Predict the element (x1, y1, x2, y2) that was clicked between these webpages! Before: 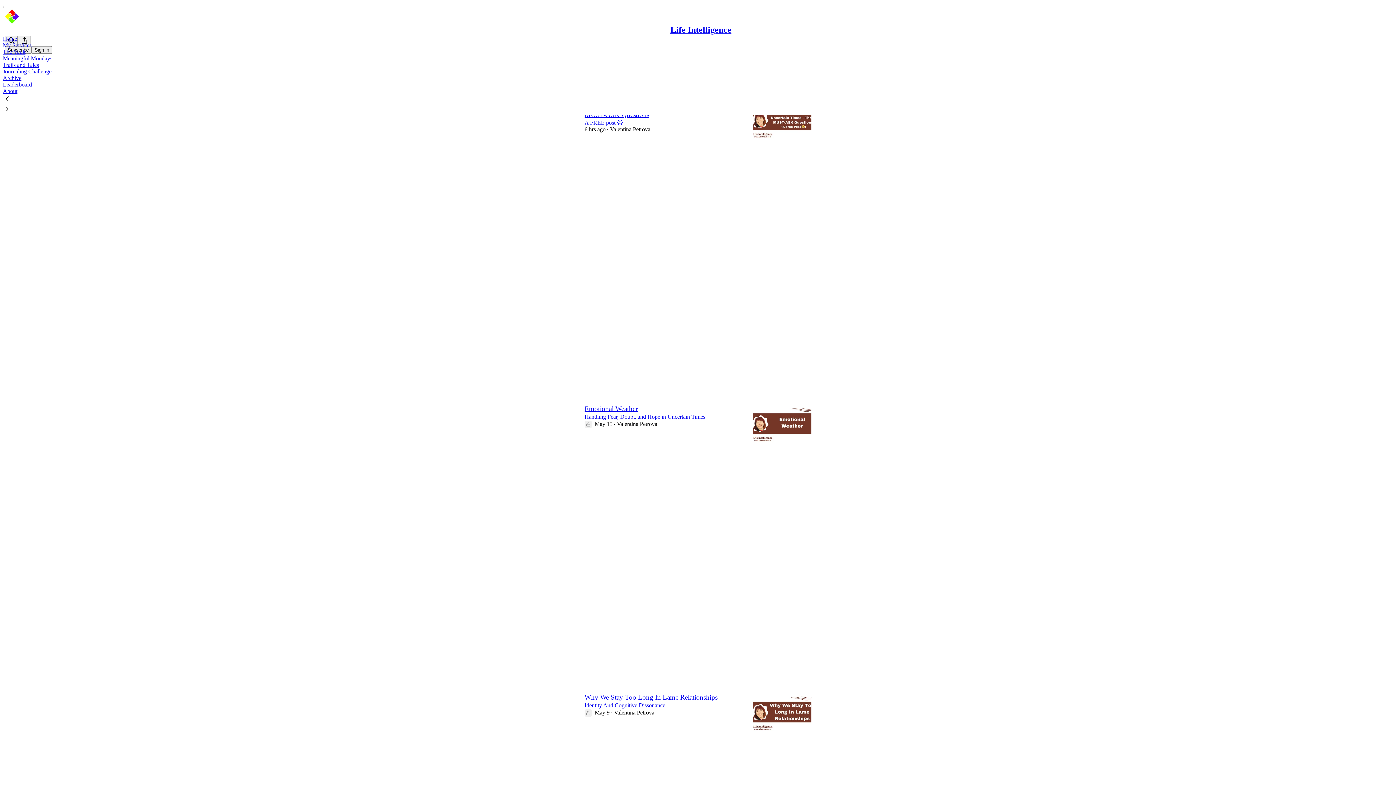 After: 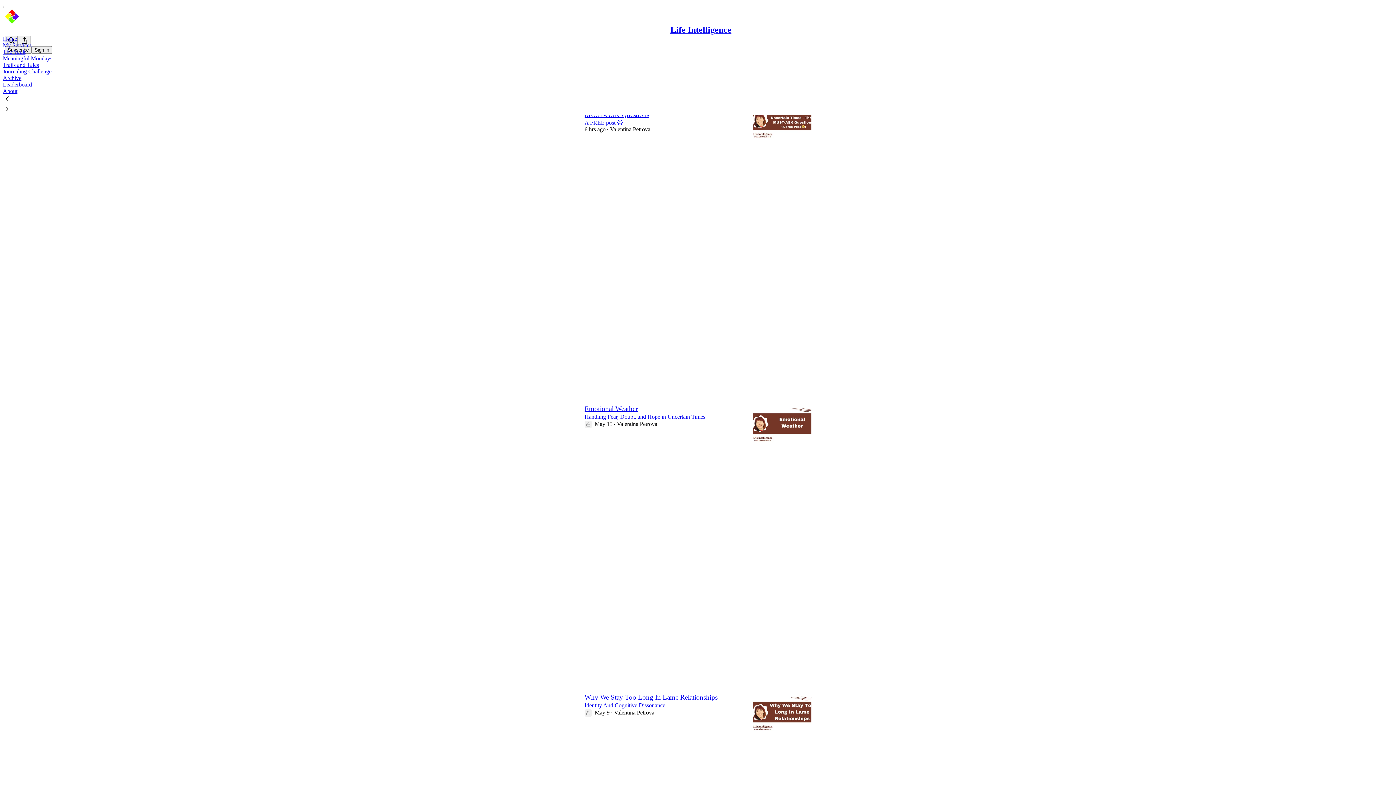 Action: bbox: (2, 94, 1399, 104)